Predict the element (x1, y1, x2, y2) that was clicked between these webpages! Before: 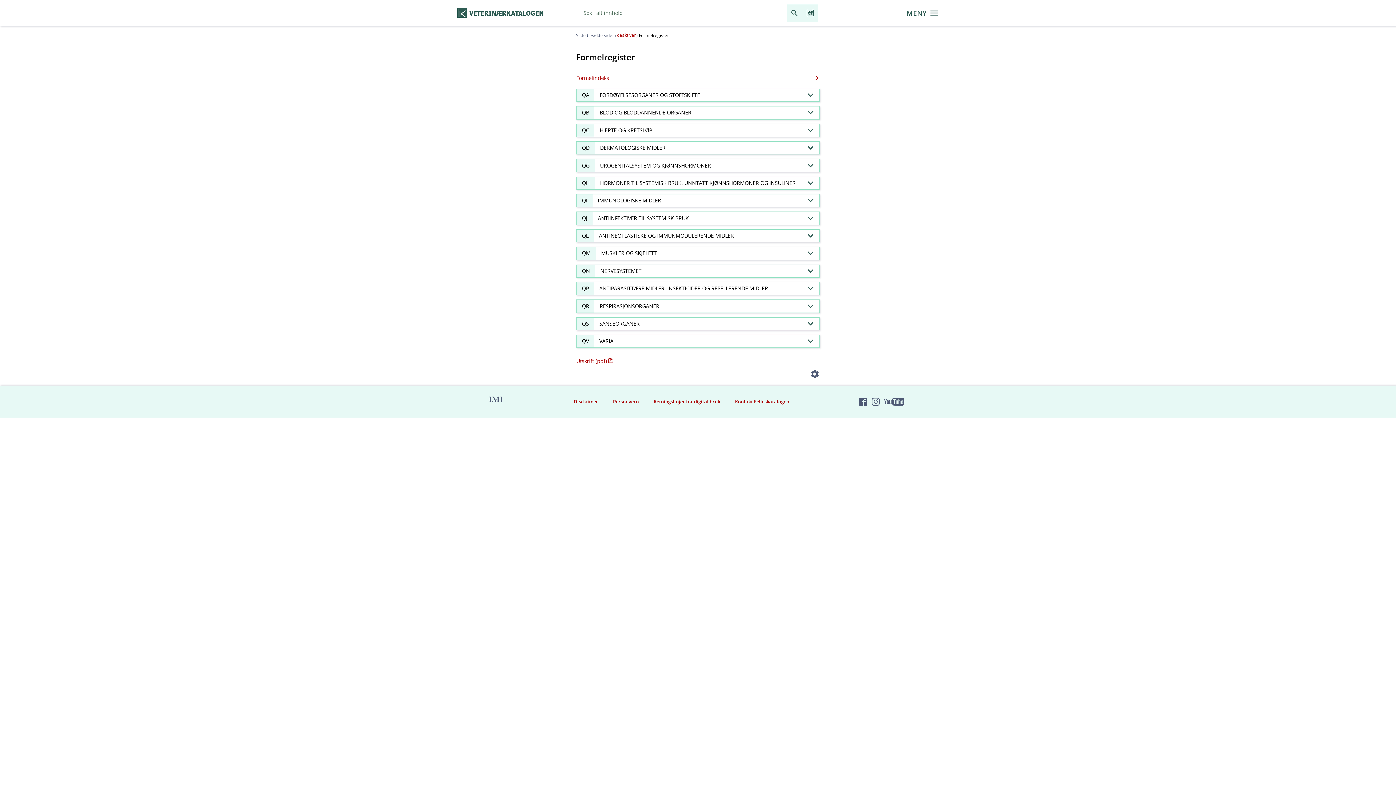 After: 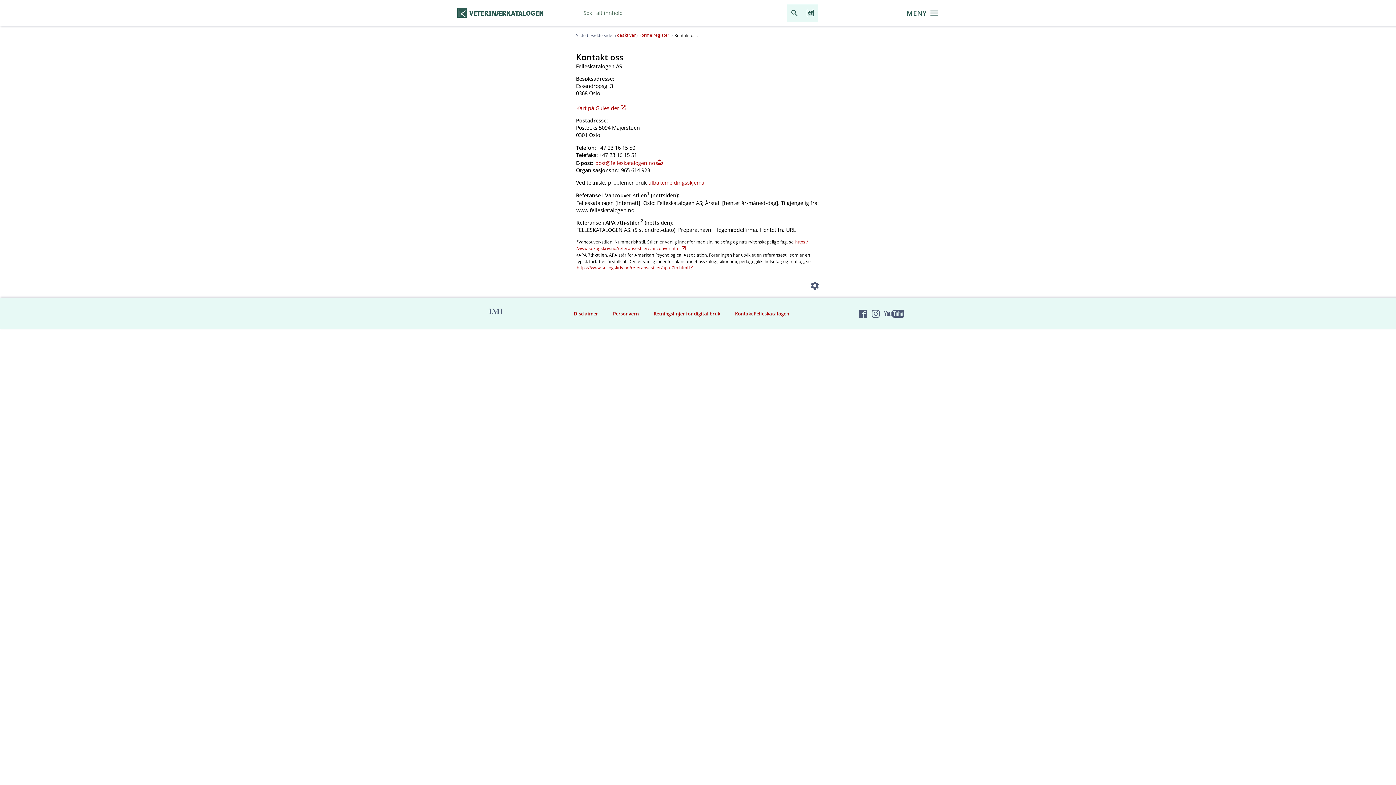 Action: bbox: (734, 397, 789, 405) label: Kontakt Felleskatalogen